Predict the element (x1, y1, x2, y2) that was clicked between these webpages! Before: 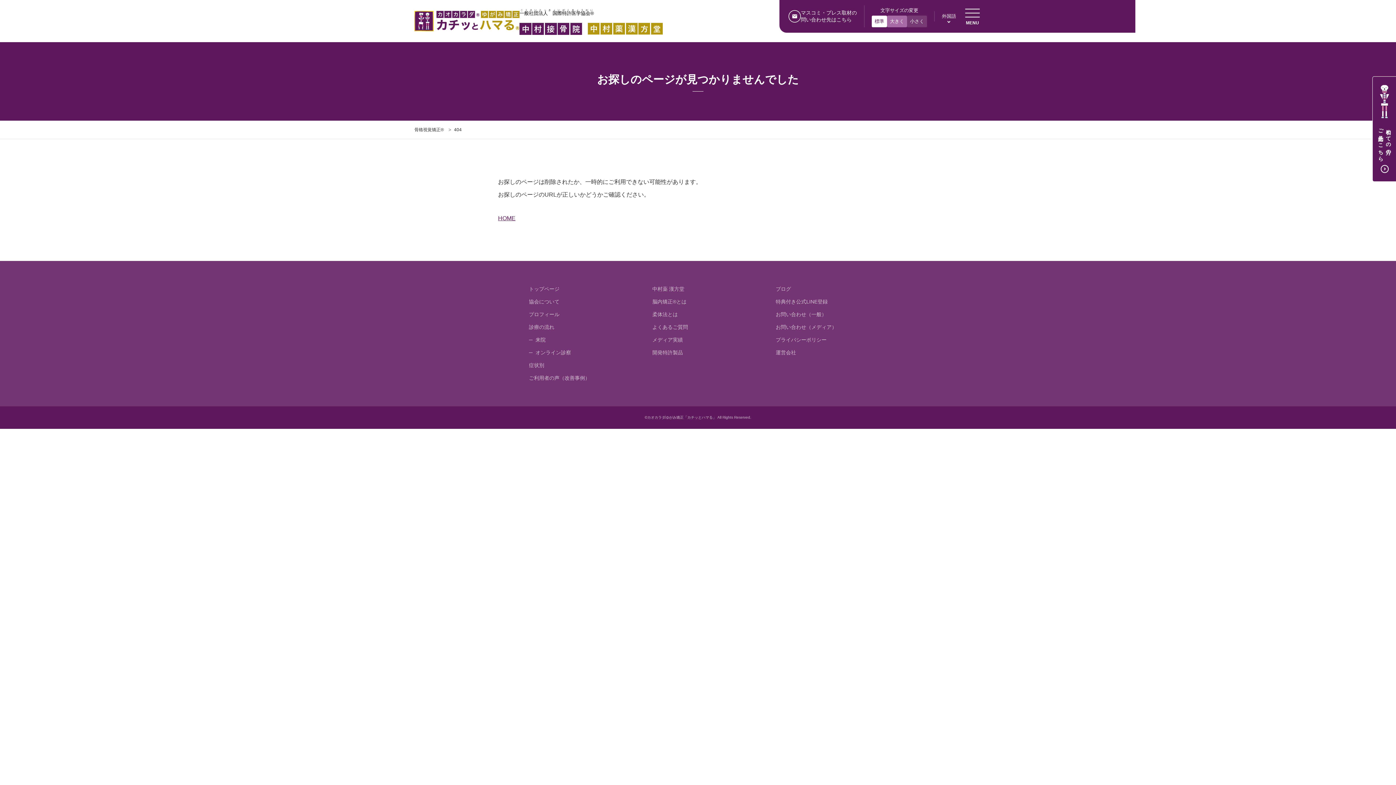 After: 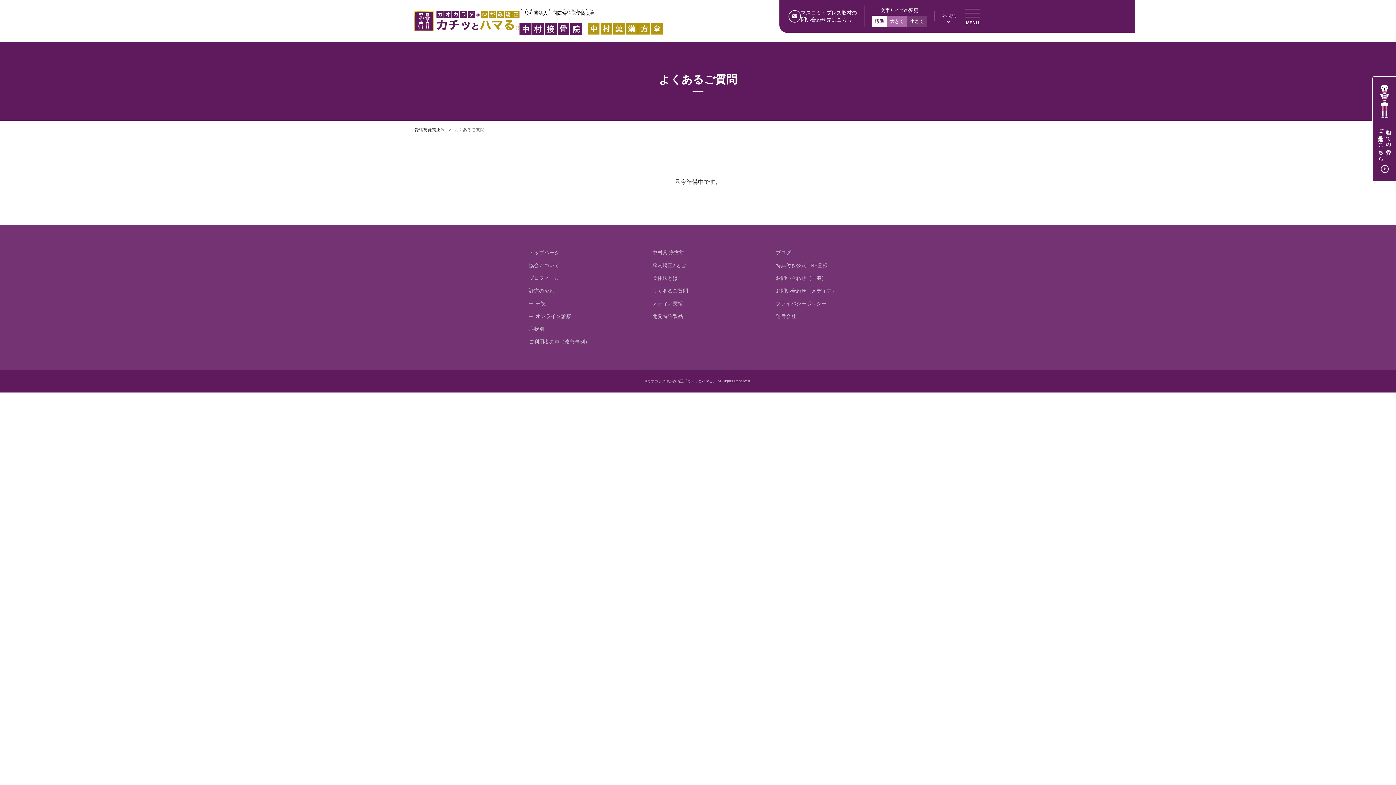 Action: label: よくあるご質問 bbox: (652, 321, 743, 333)